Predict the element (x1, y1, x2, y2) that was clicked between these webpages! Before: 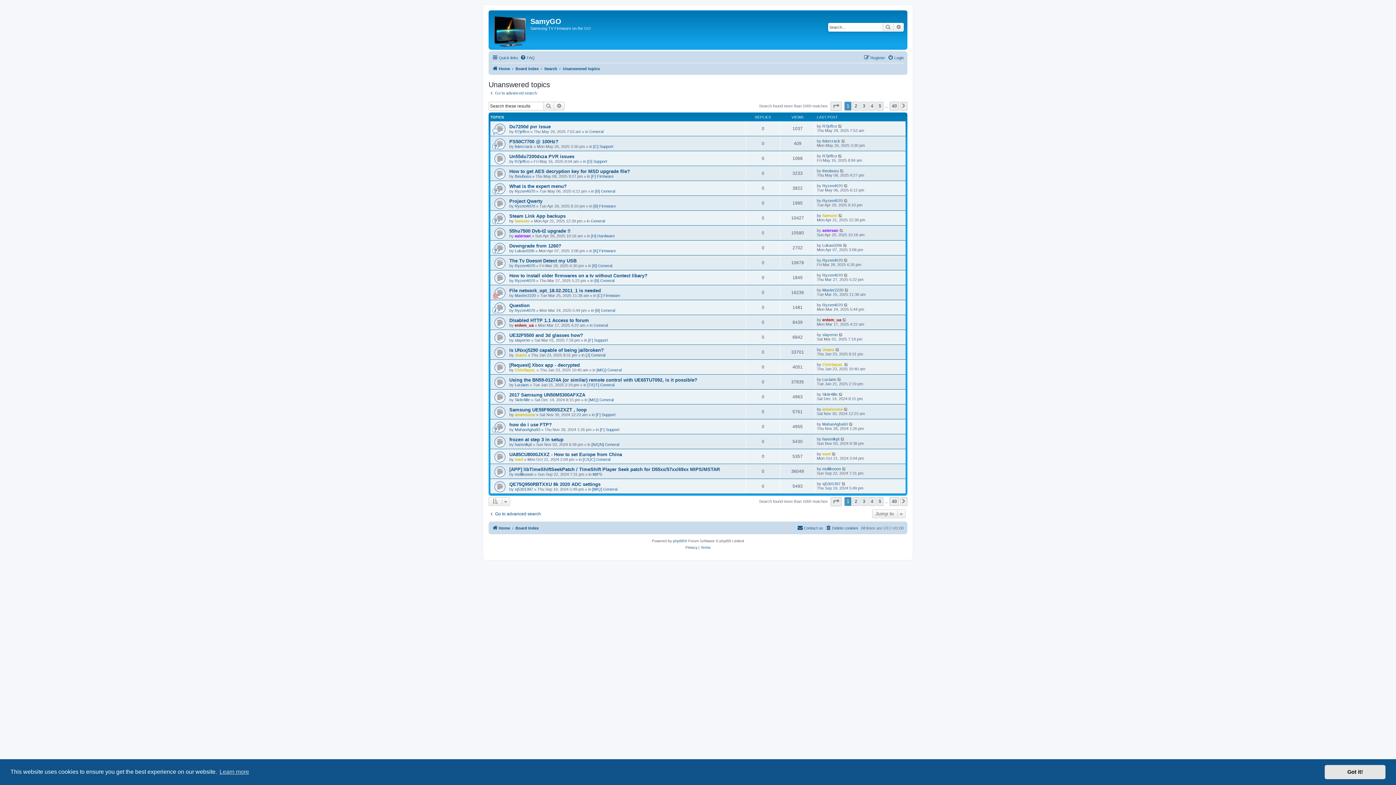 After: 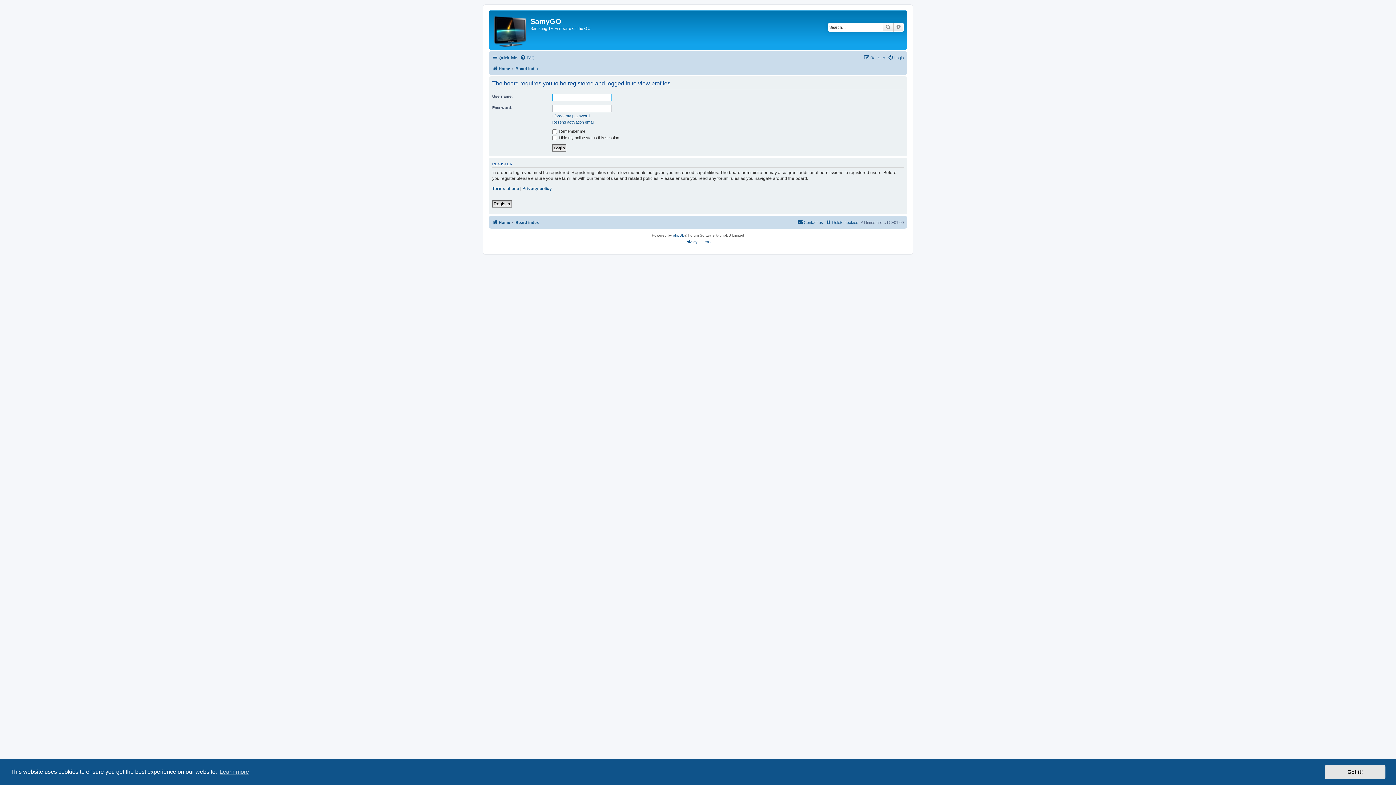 Action: label: Luciann bbox: (822, 377, 836, 381)